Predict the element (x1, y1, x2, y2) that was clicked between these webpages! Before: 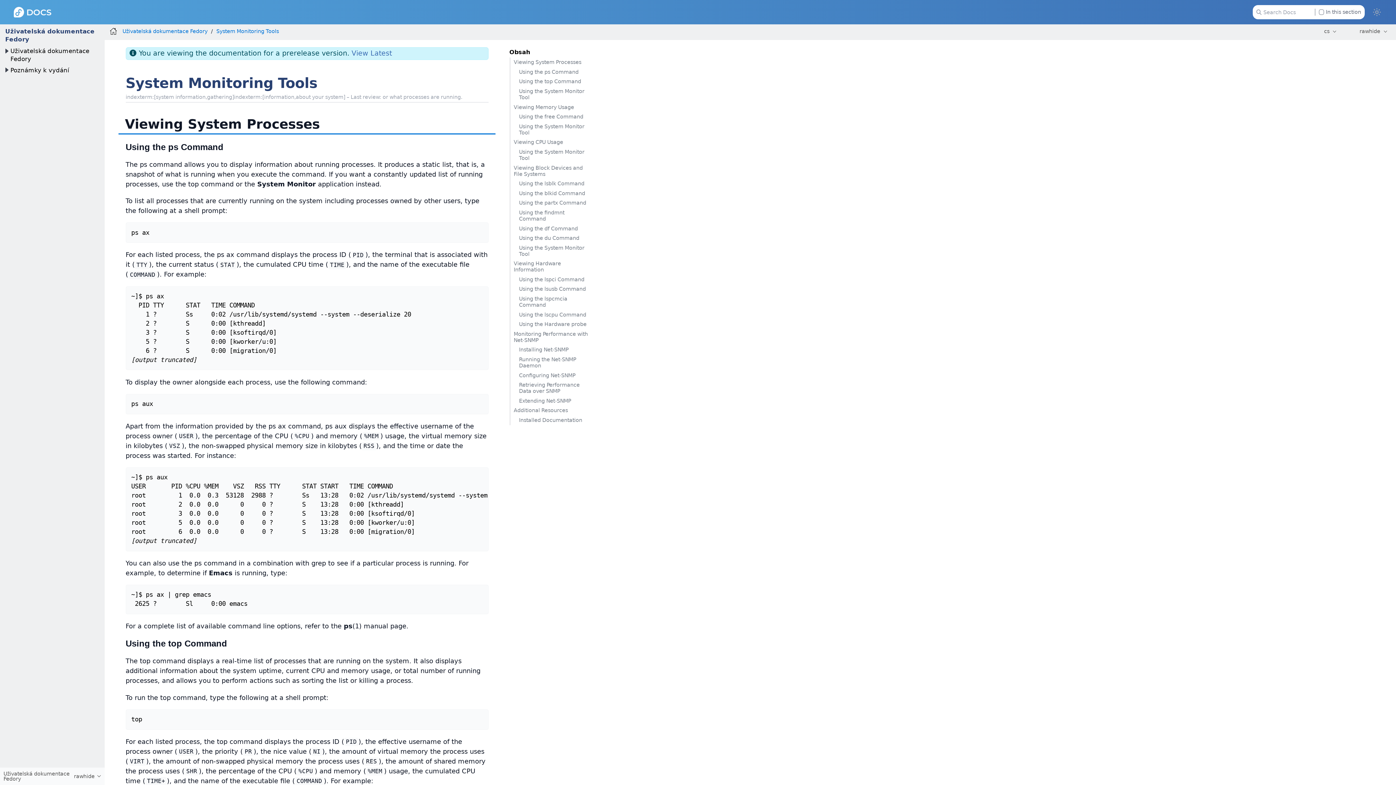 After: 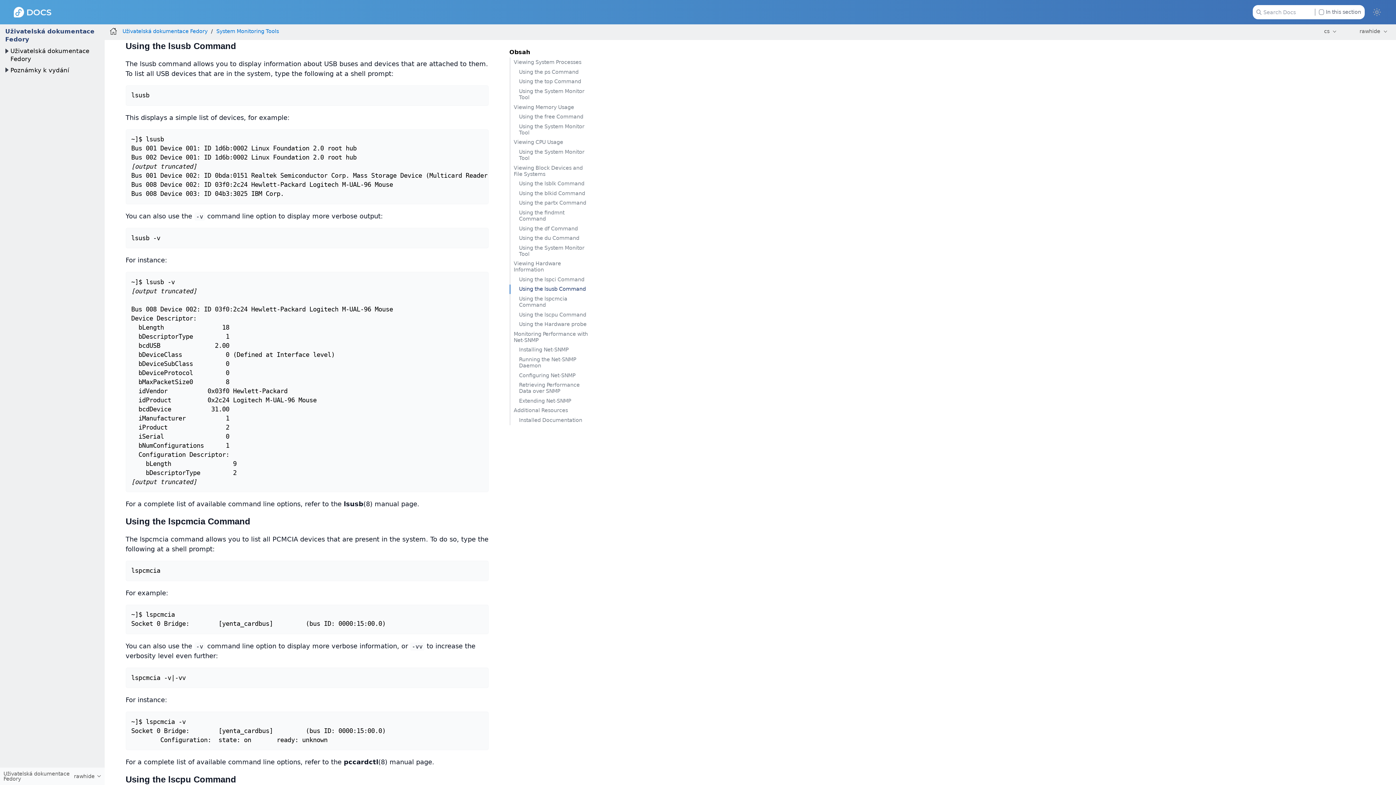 Action: label: Using the lsusb Command bbox: (509, 284, 588, 294)